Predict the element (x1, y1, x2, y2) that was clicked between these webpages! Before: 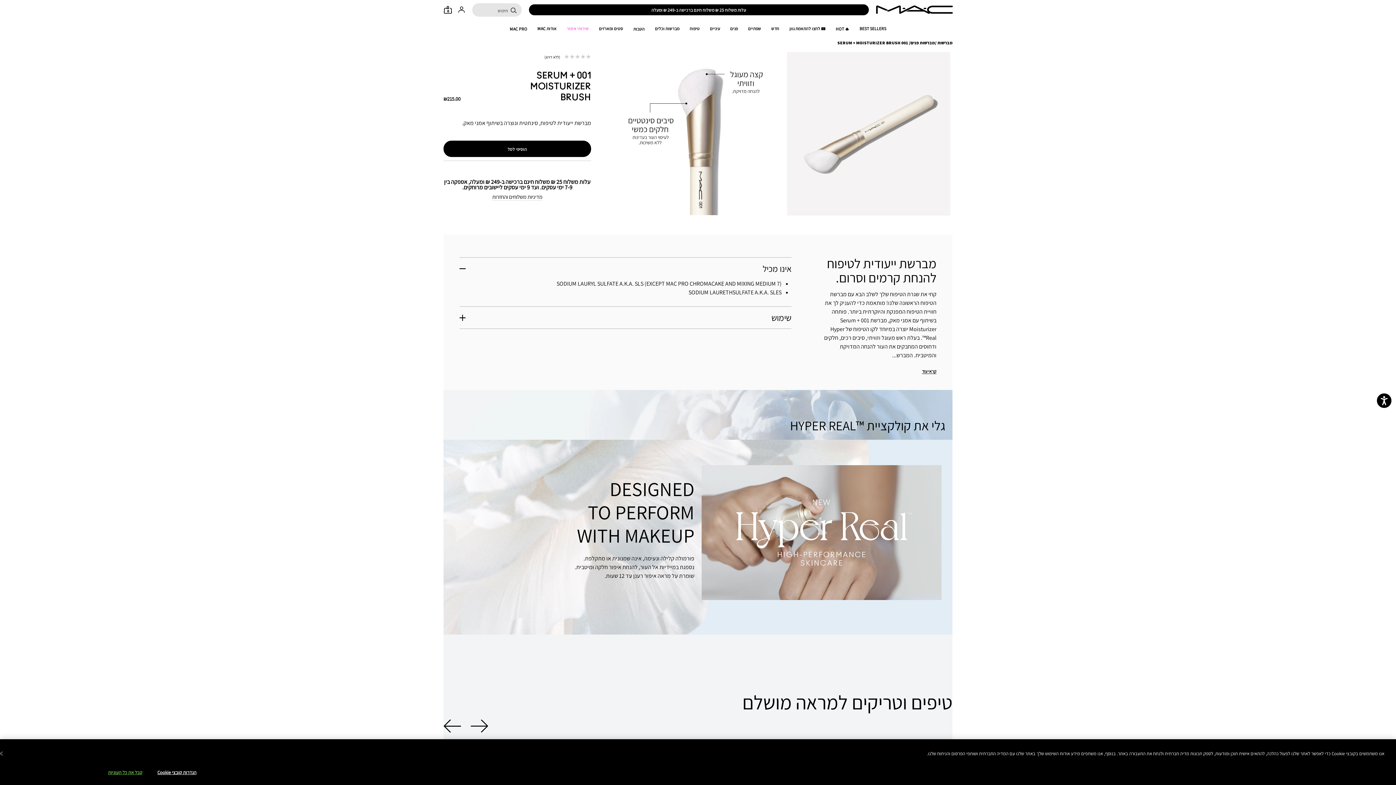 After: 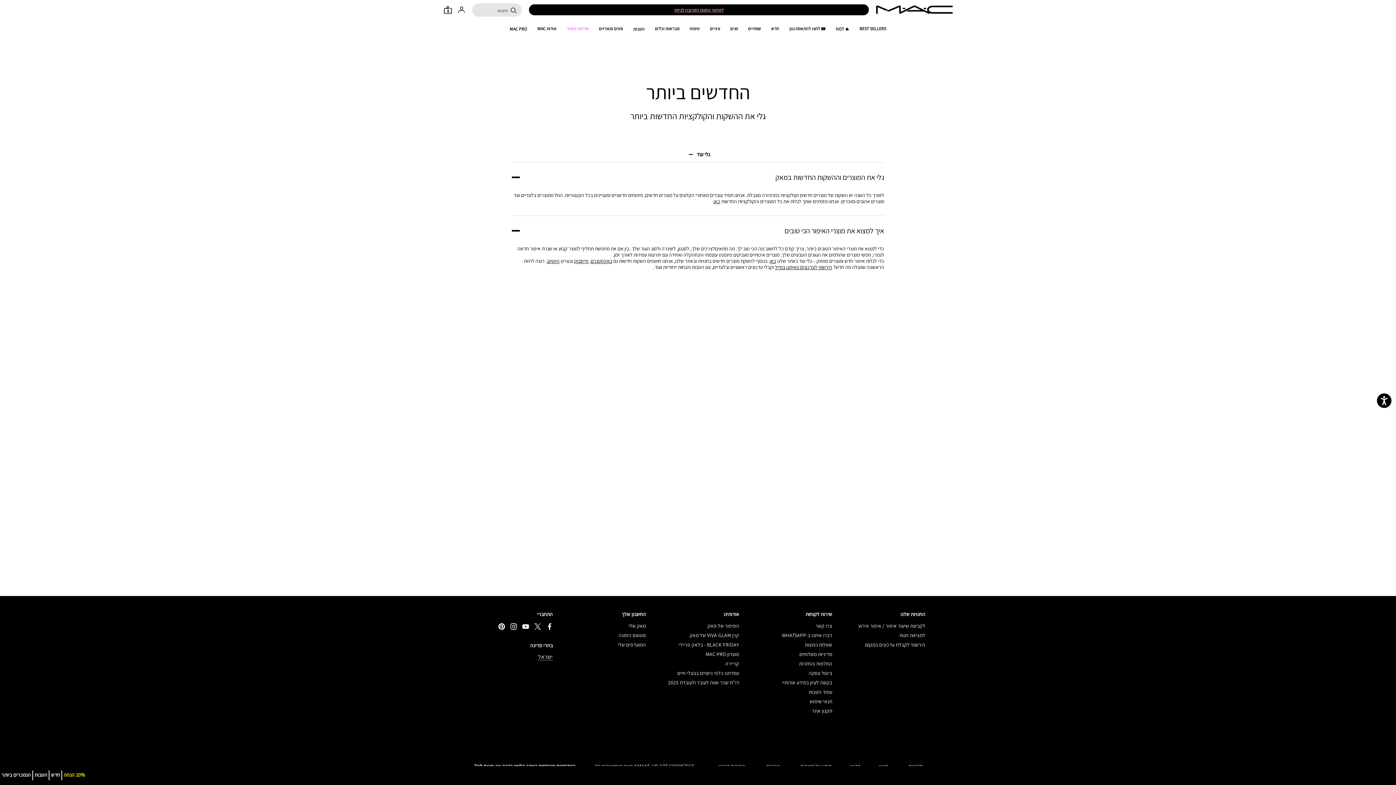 Action: bbox: (771, 26, 779, 31) label: חדש